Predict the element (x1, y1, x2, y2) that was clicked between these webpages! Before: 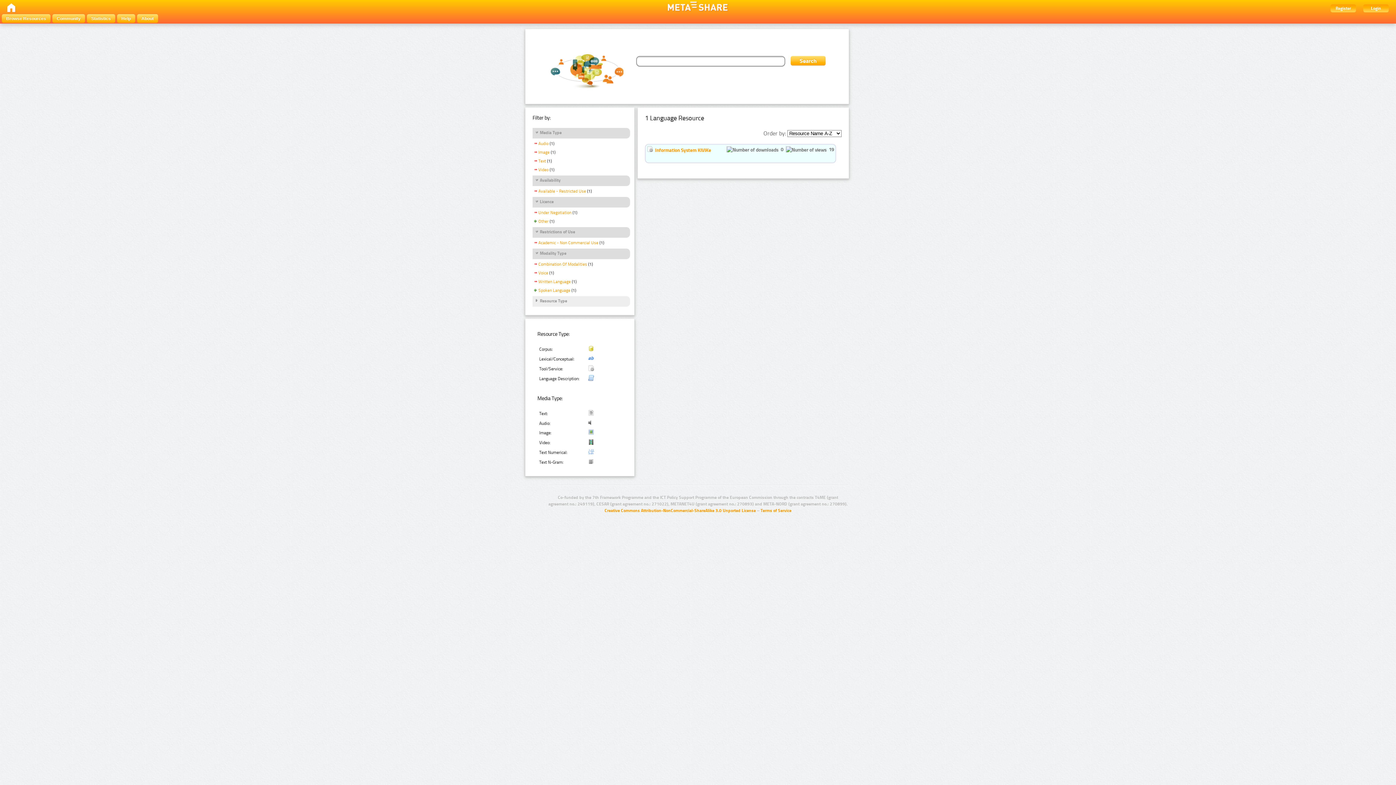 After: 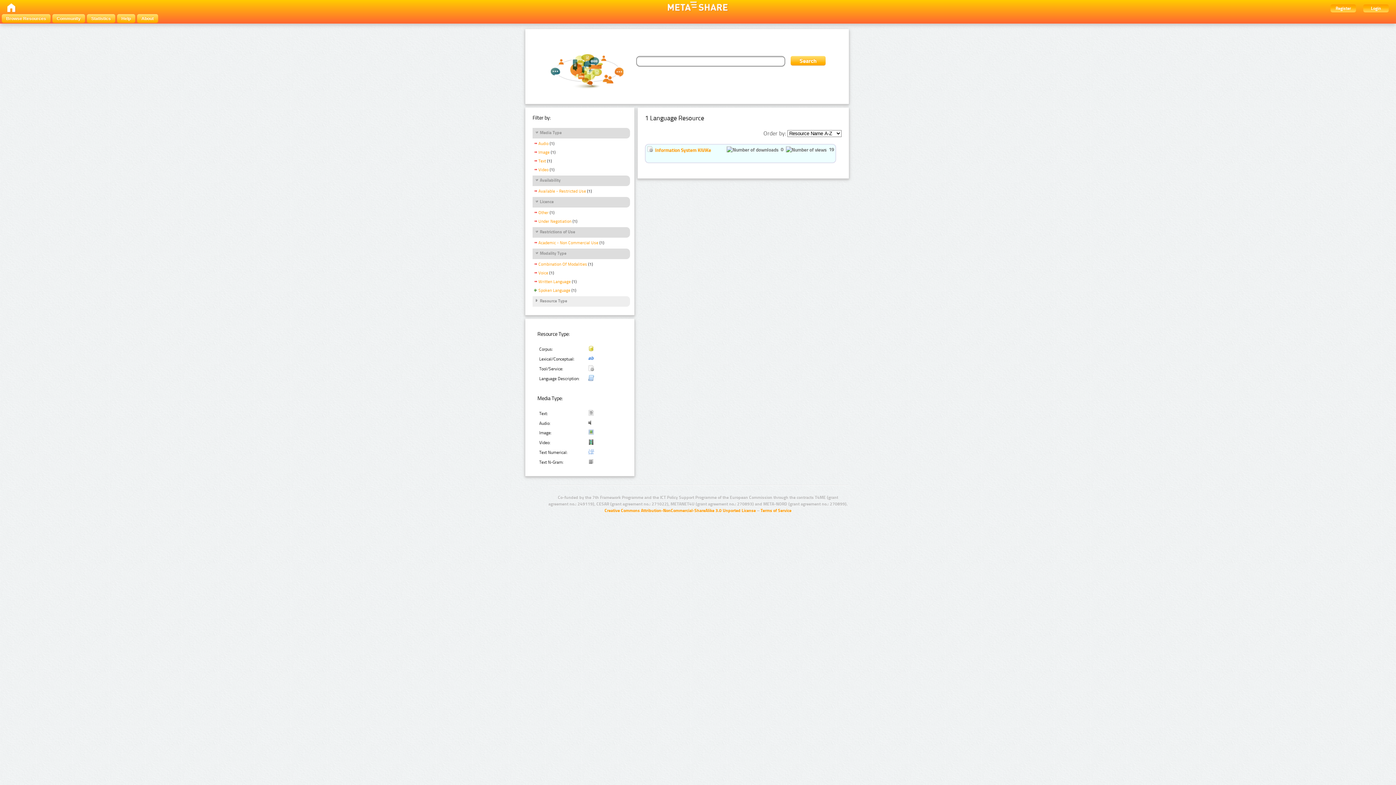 Action: bbox: (532, 218, 548, 225) label: Other